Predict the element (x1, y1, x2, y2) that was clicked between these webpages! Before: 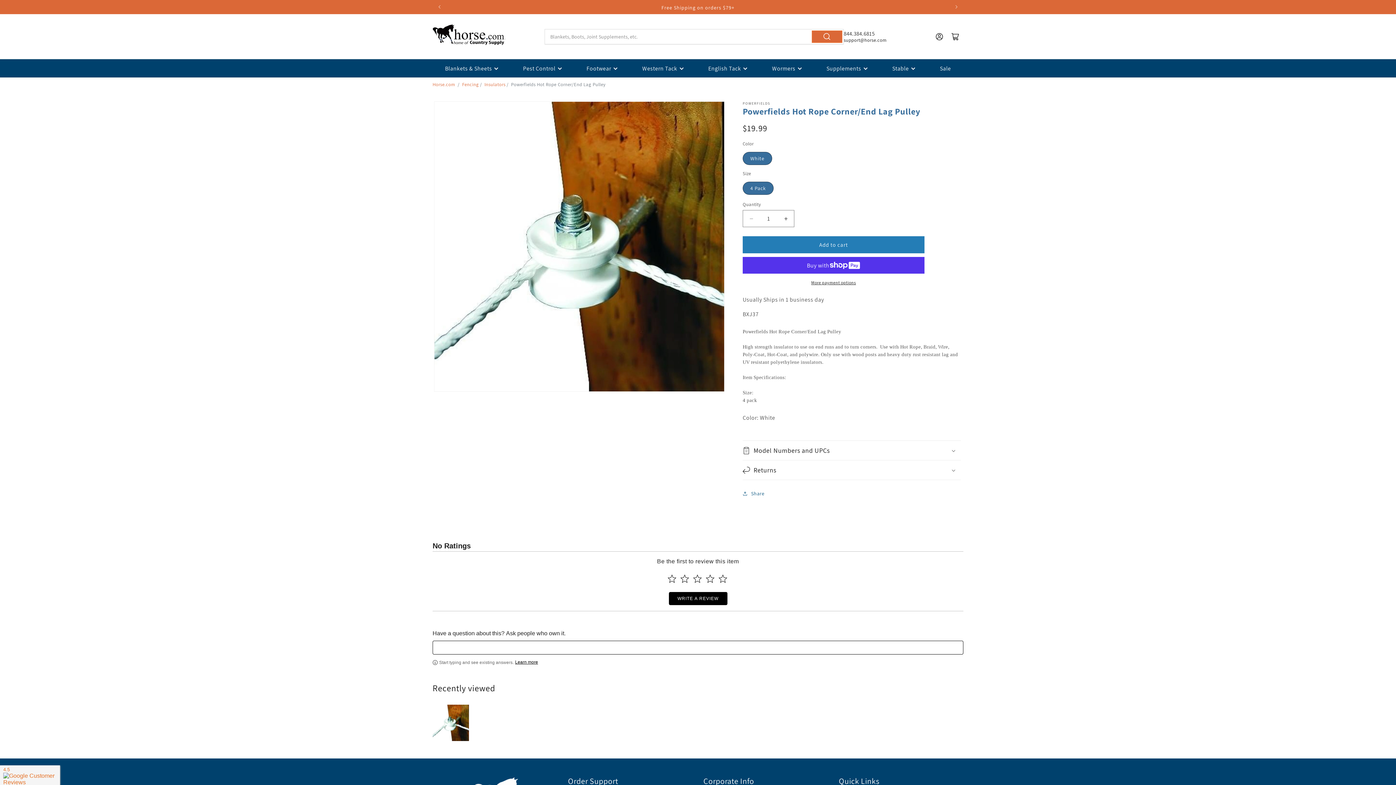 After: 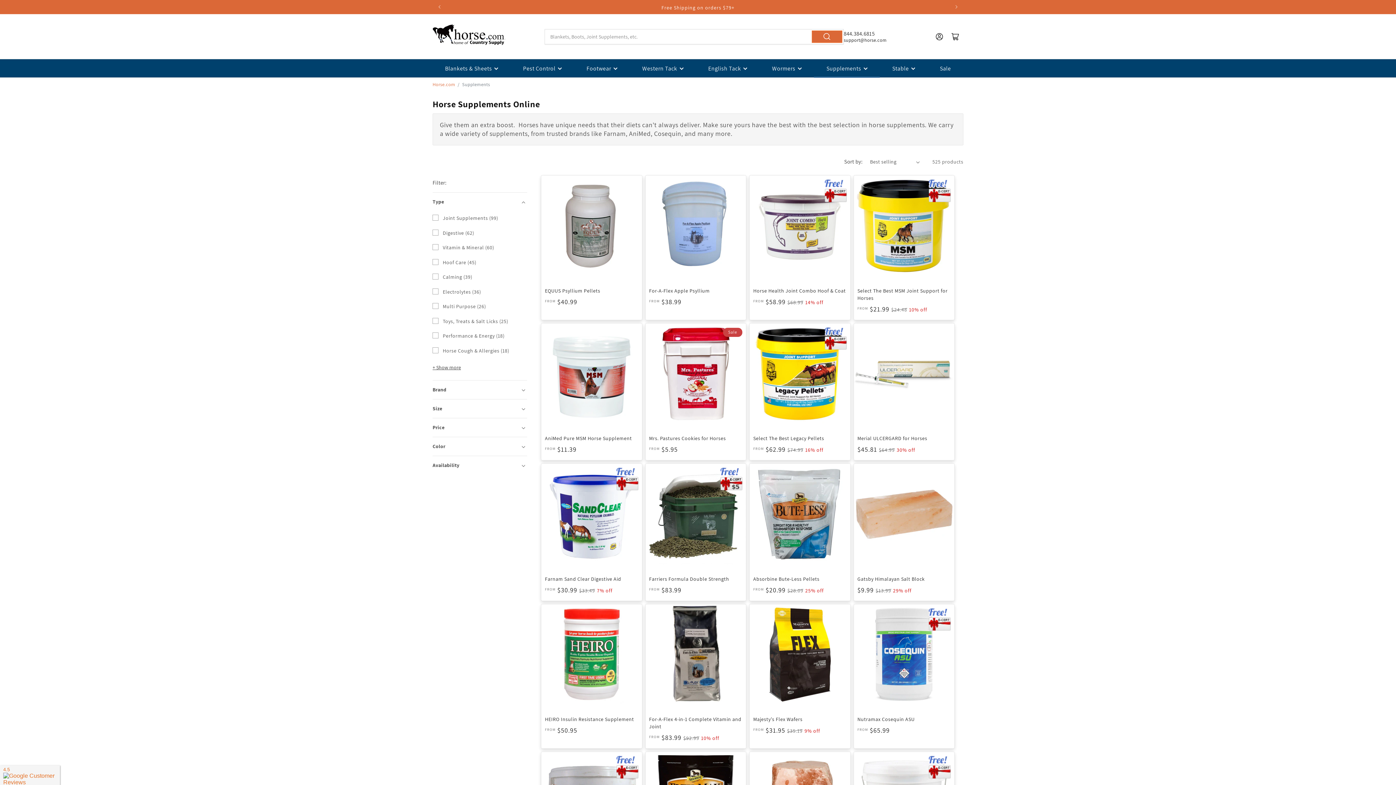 Action: label: Supplements bbox: (814, 59, 880, 77)